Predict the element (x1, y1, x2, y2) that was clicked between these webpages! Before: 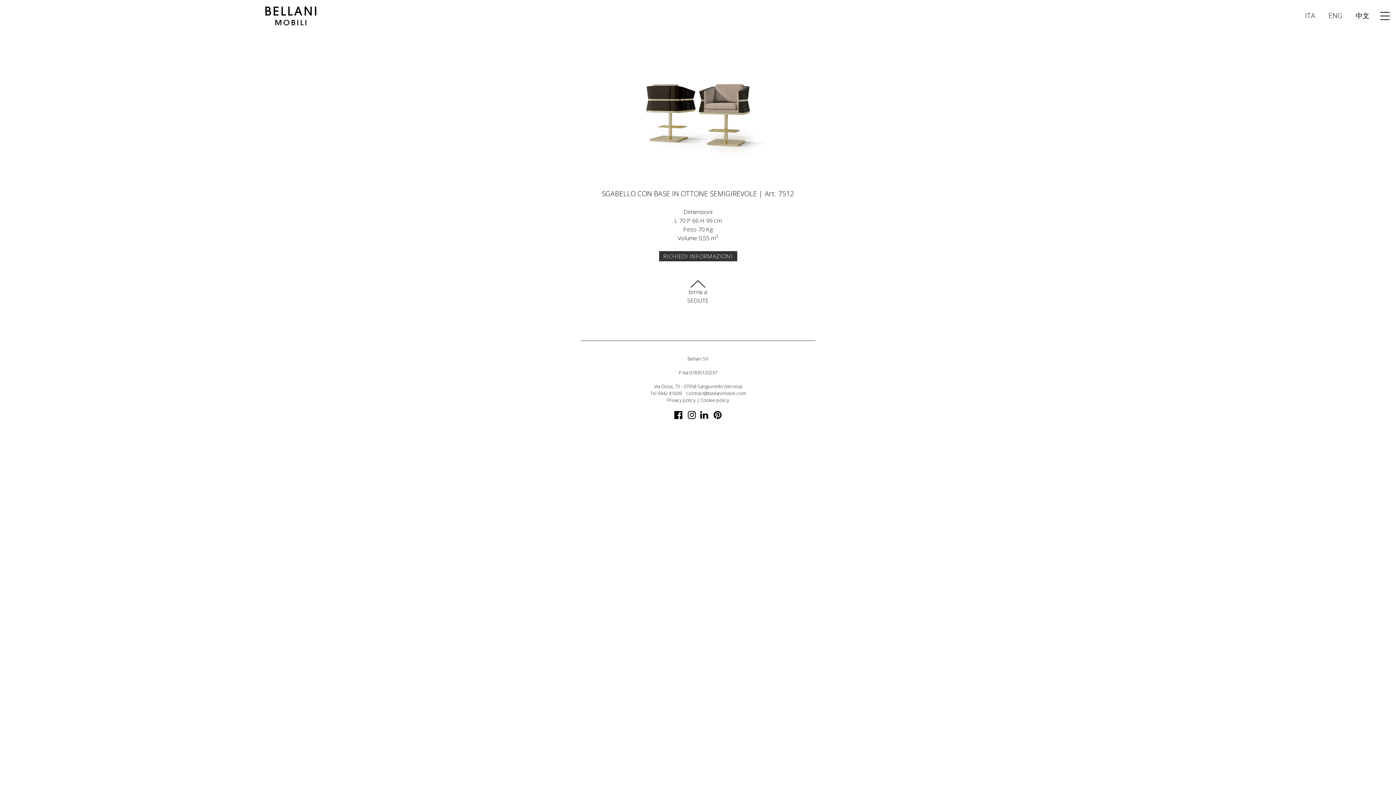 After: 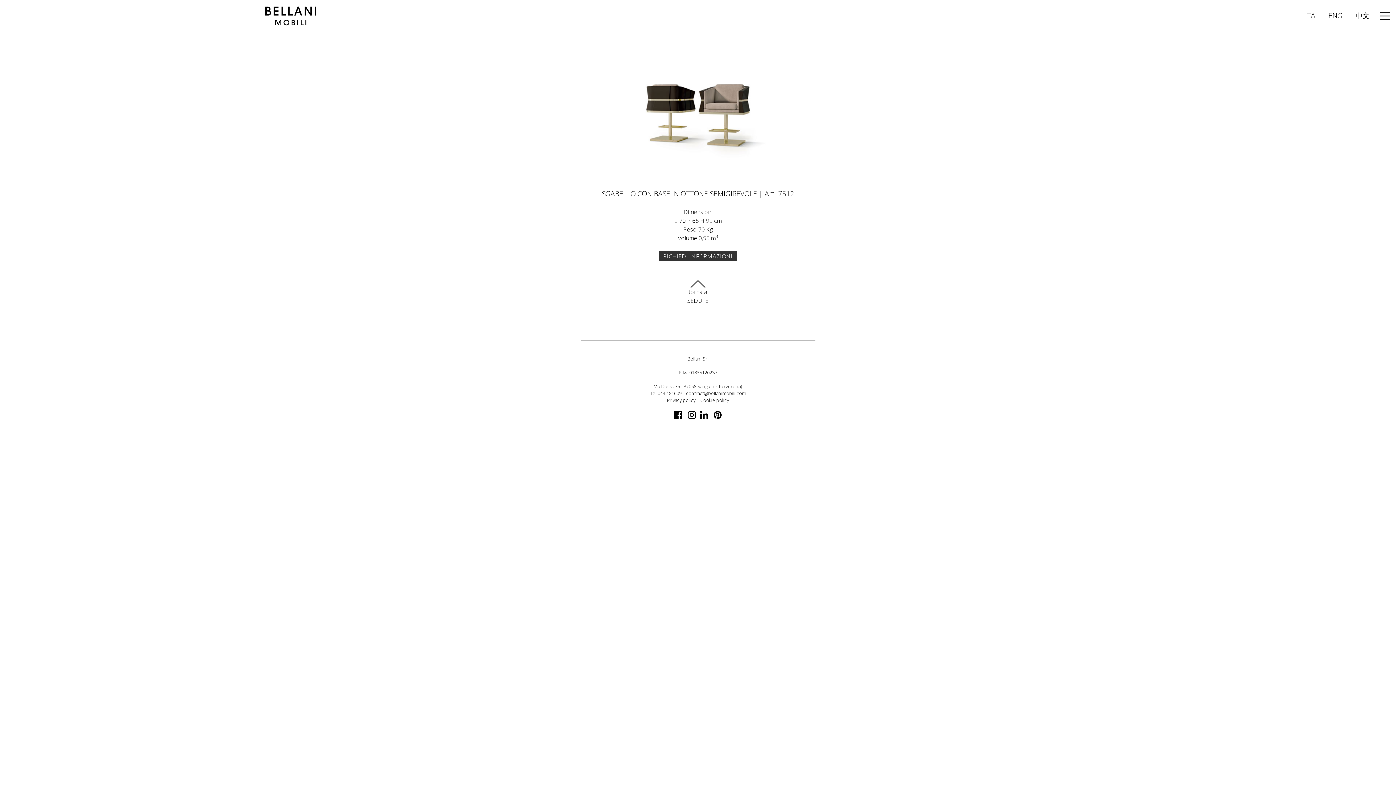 Action: bbox: (1299, 12, 1321, 20) label: ITA